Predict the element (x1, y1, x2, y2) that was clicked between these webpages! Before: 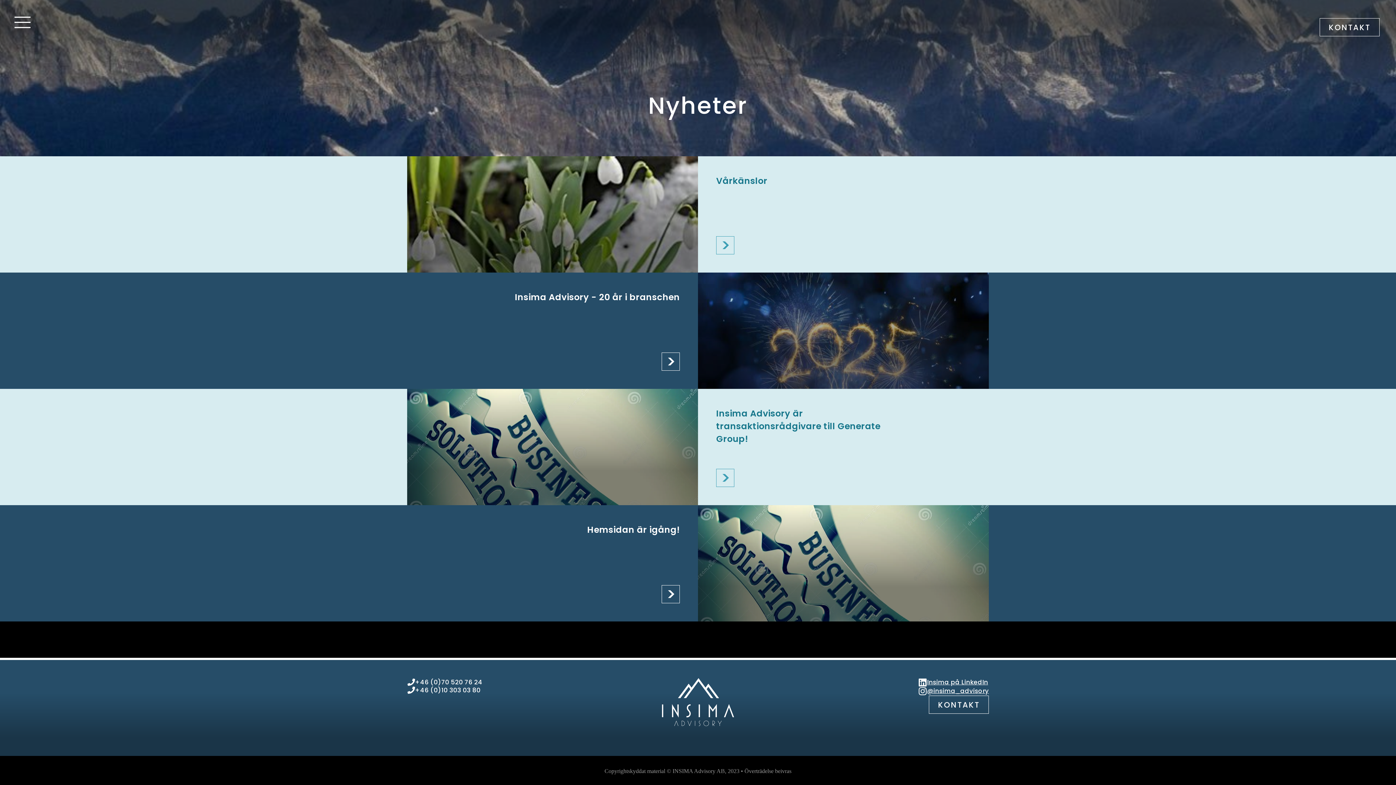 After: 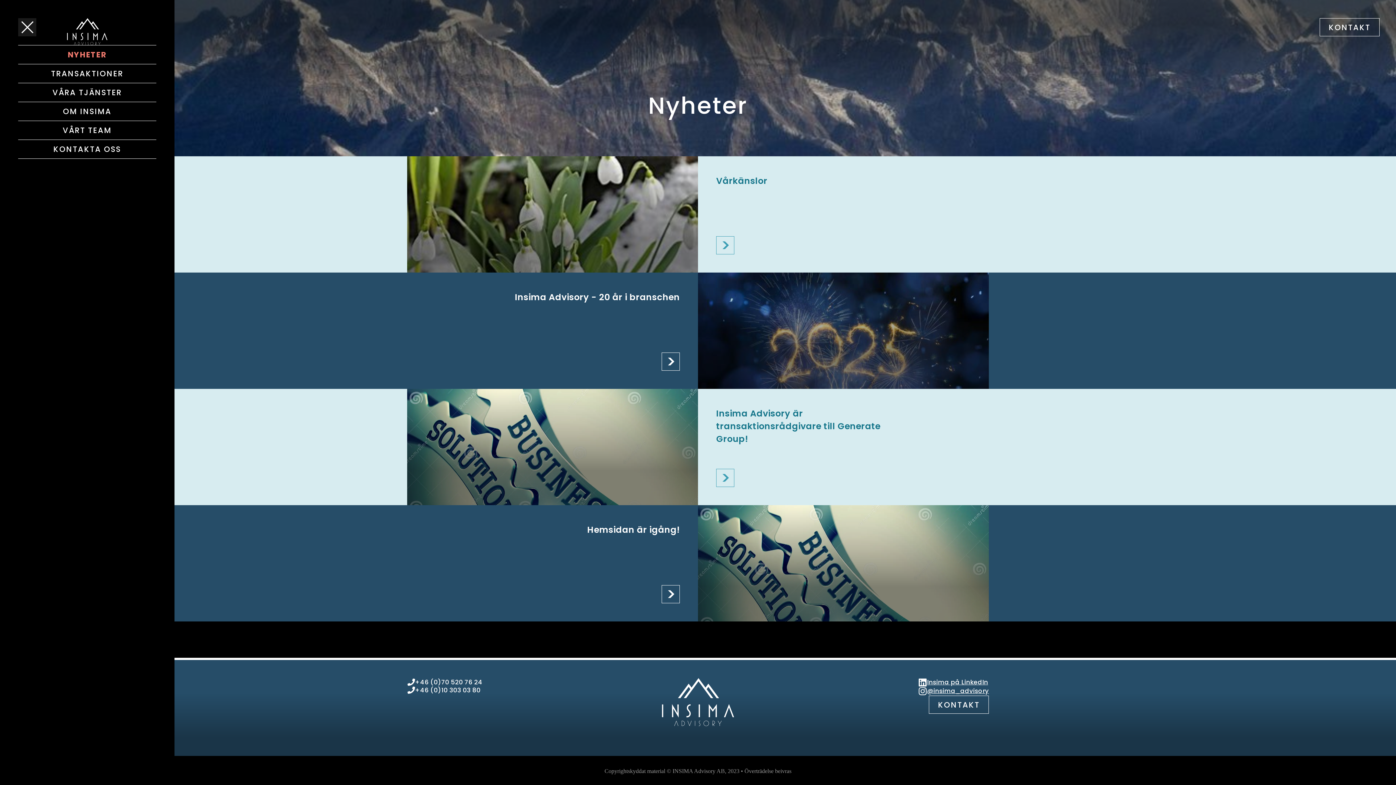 Action: bbox: (10, 10, 34, 34)